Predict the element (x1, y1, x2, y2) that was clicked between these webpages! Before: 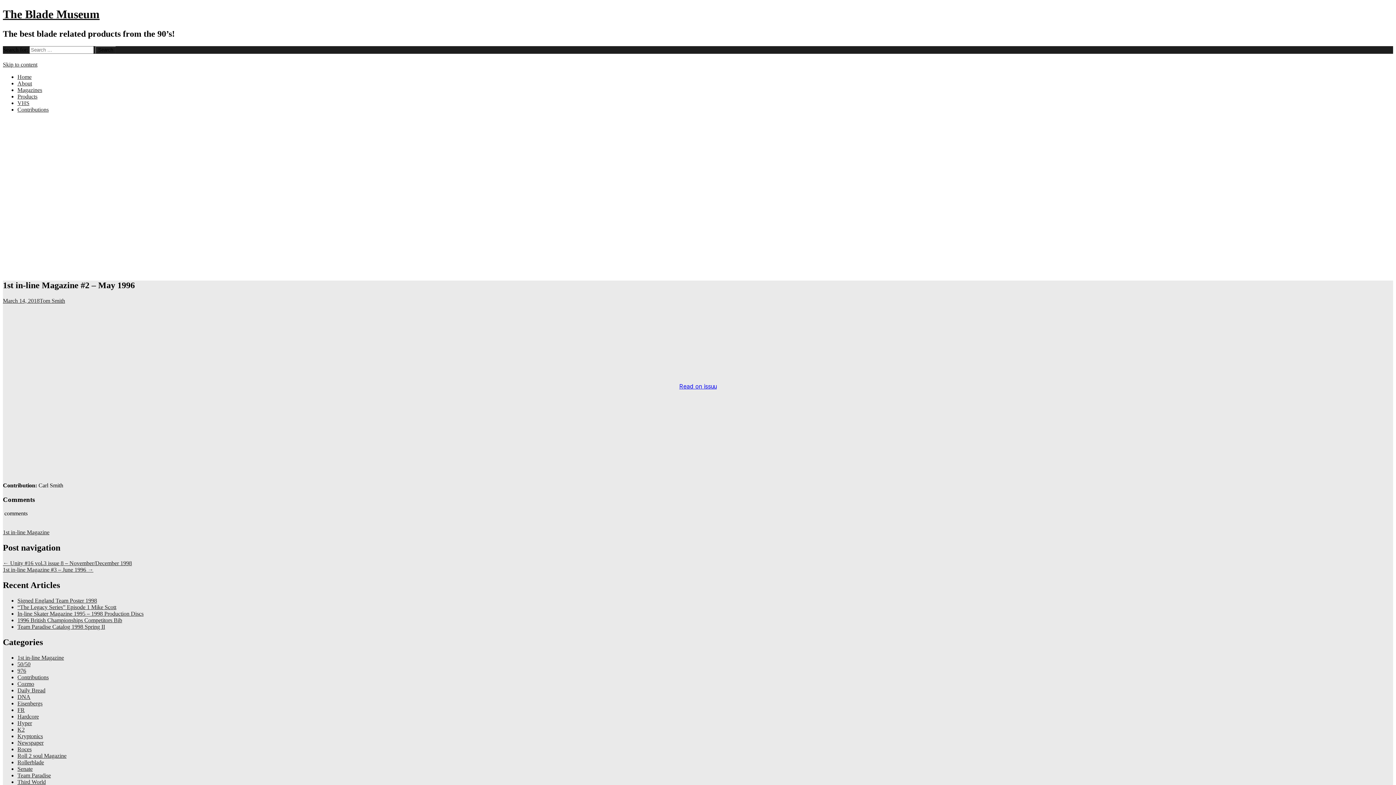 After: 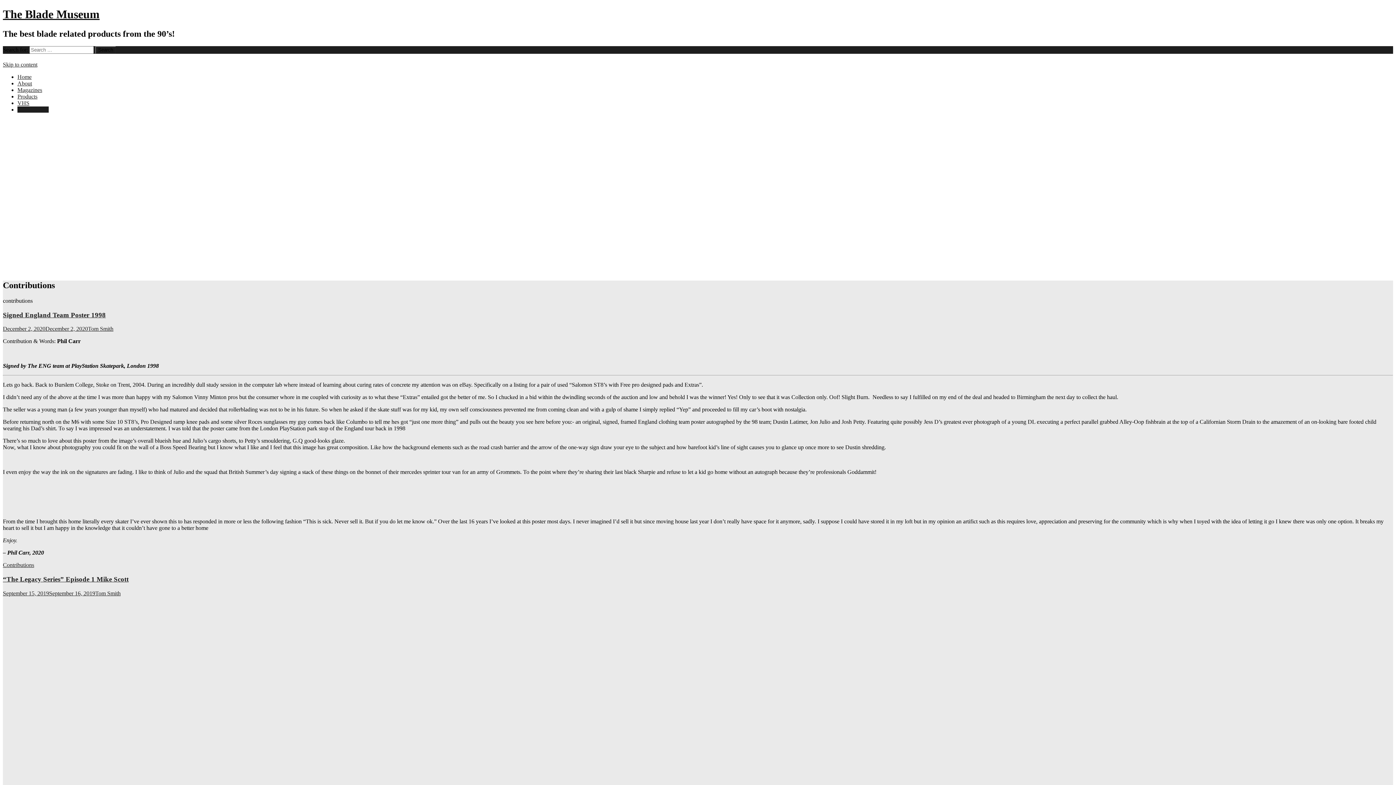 Action: bbox: (17, 106, 48, 112) label: Contributions